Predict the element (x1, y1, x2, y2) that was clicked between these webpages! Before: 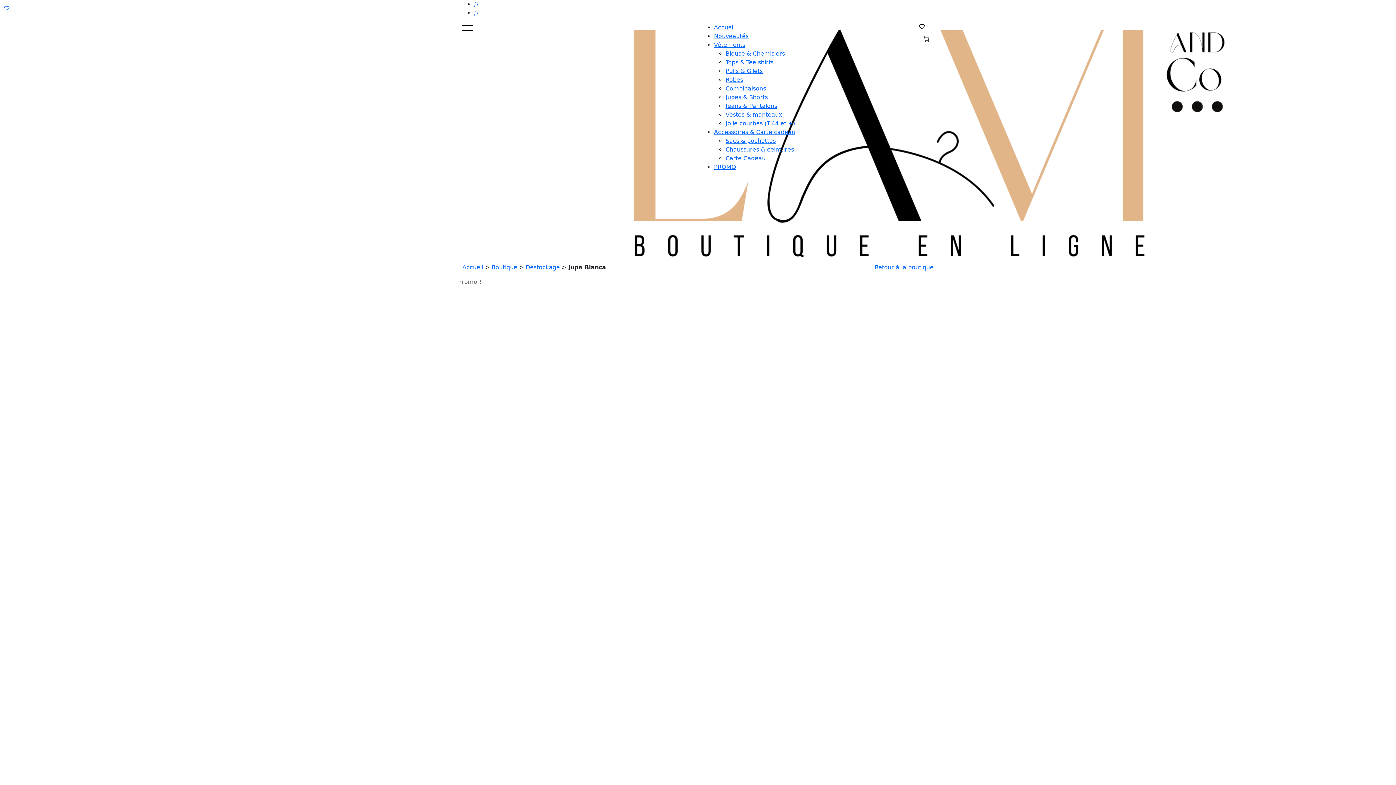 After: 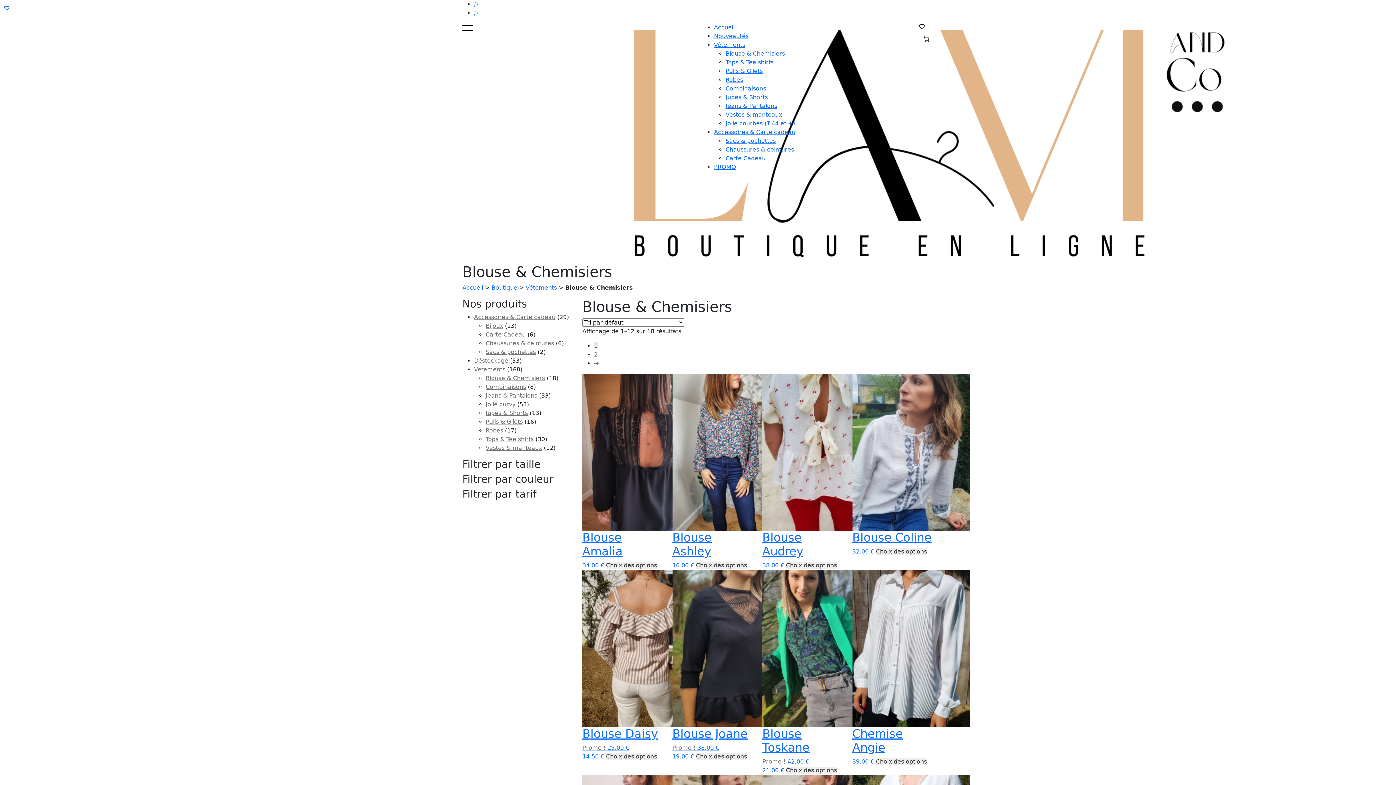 Action: label: Blouse & Chemisiers bbox: (725, 50, 785, 57)